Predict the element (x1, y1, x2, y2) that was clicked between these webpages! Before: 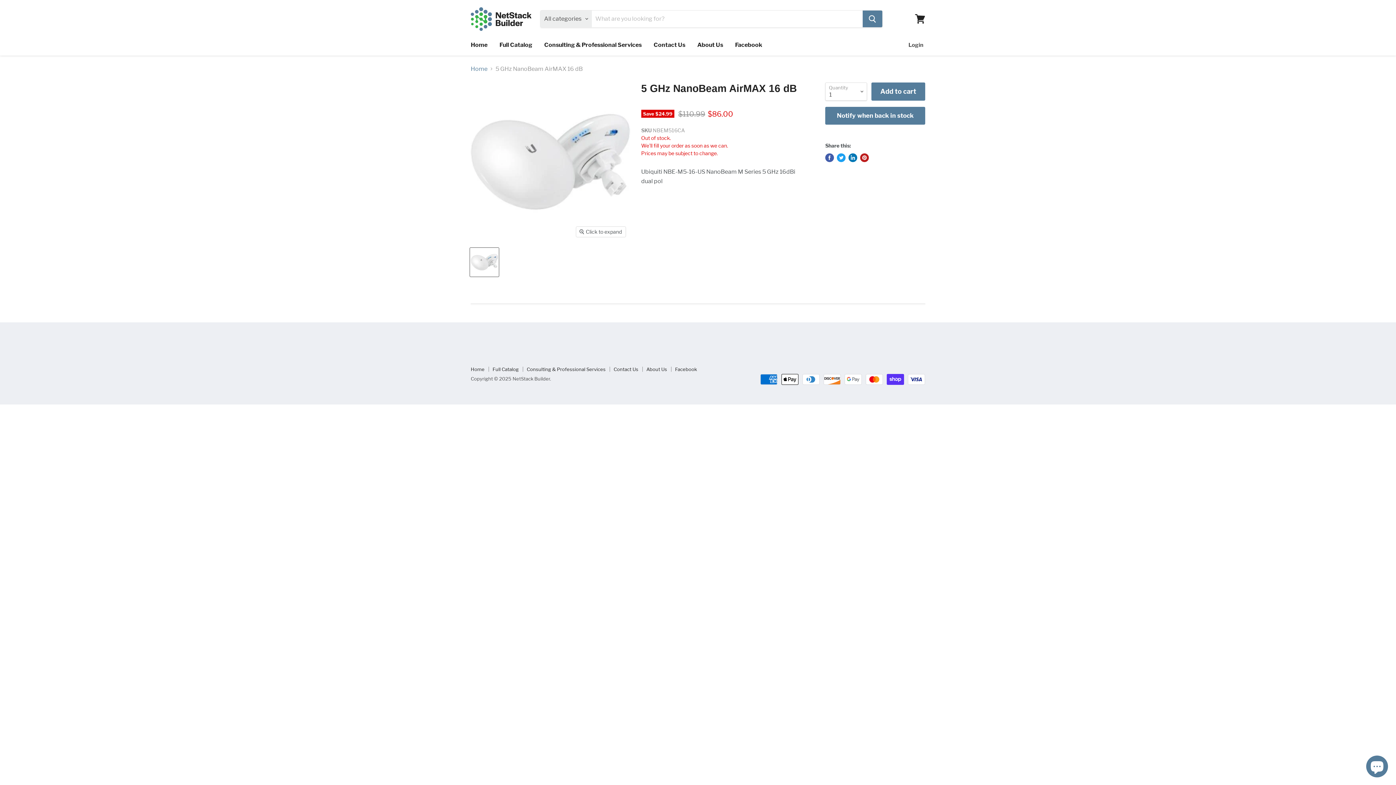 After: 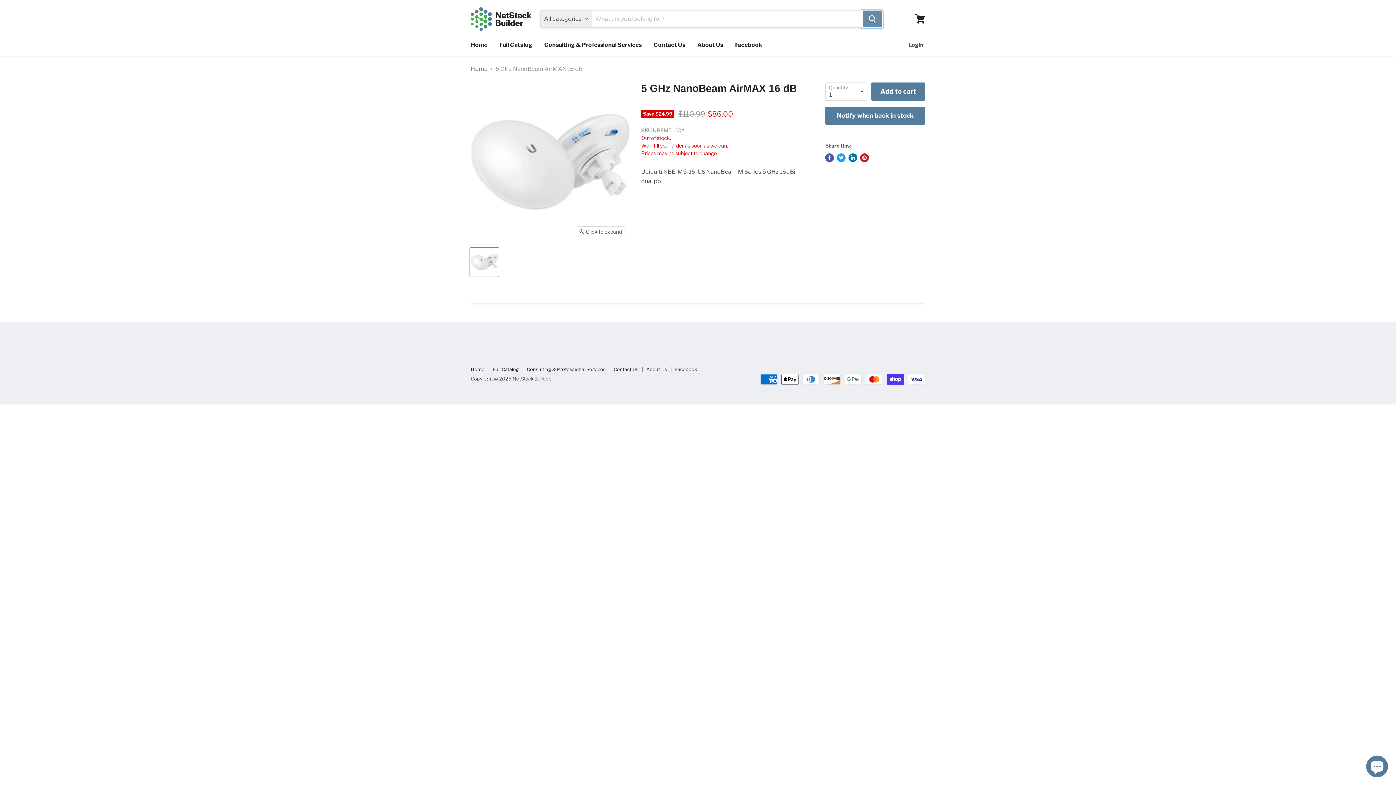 Action: label: Search bbox: (862, 10, 882, 27)